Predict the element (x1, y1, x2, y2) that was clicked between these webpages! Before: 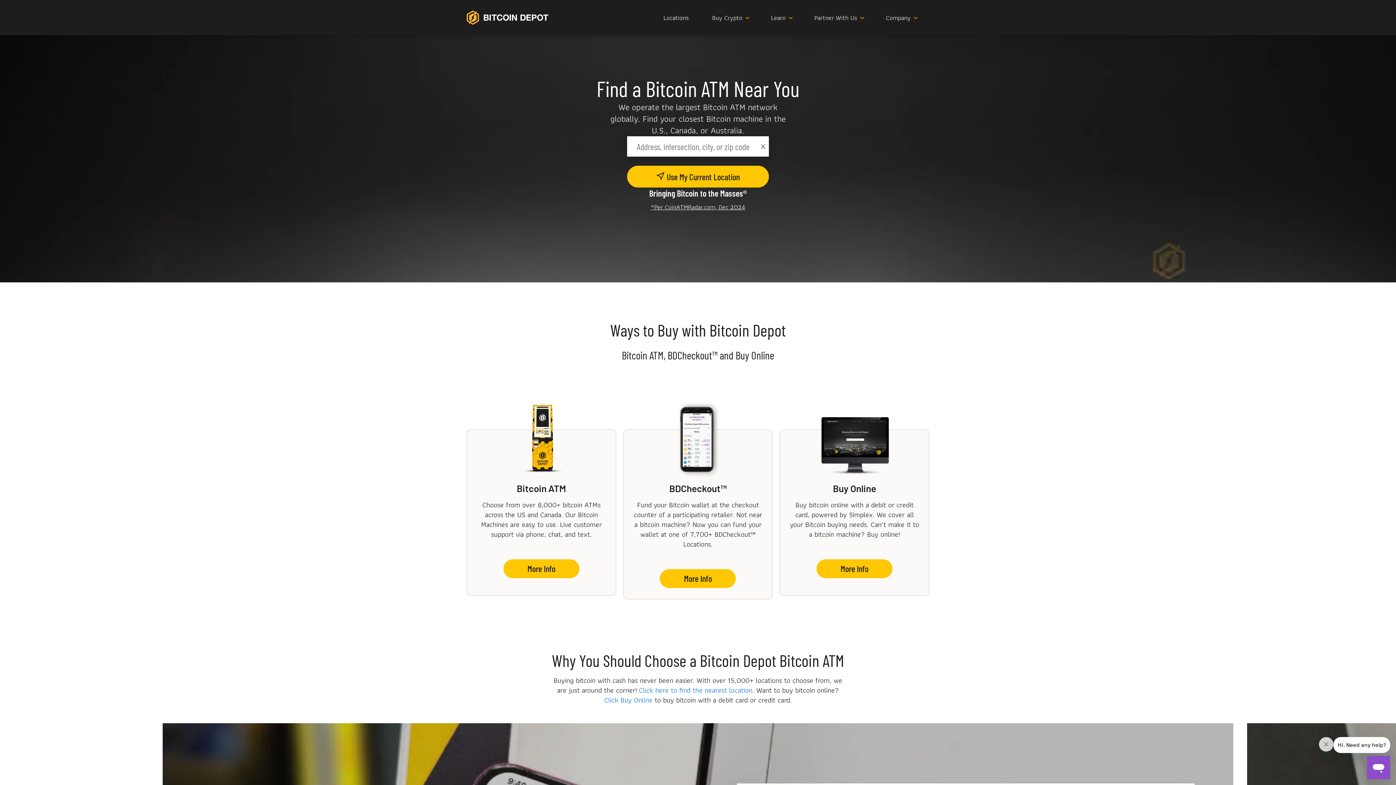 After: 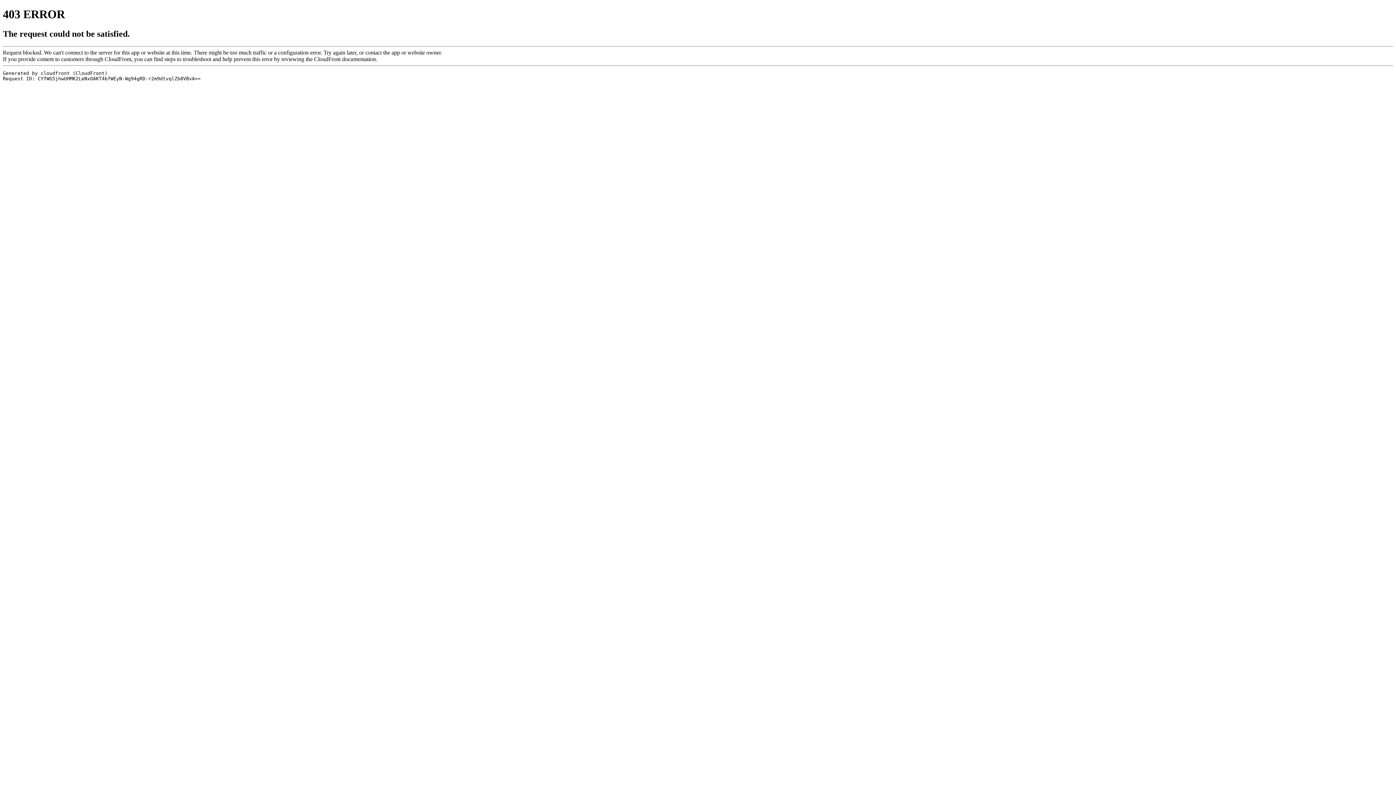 Action: bbox: (639, 684, 752, 696) label: Click here to find the nearest location